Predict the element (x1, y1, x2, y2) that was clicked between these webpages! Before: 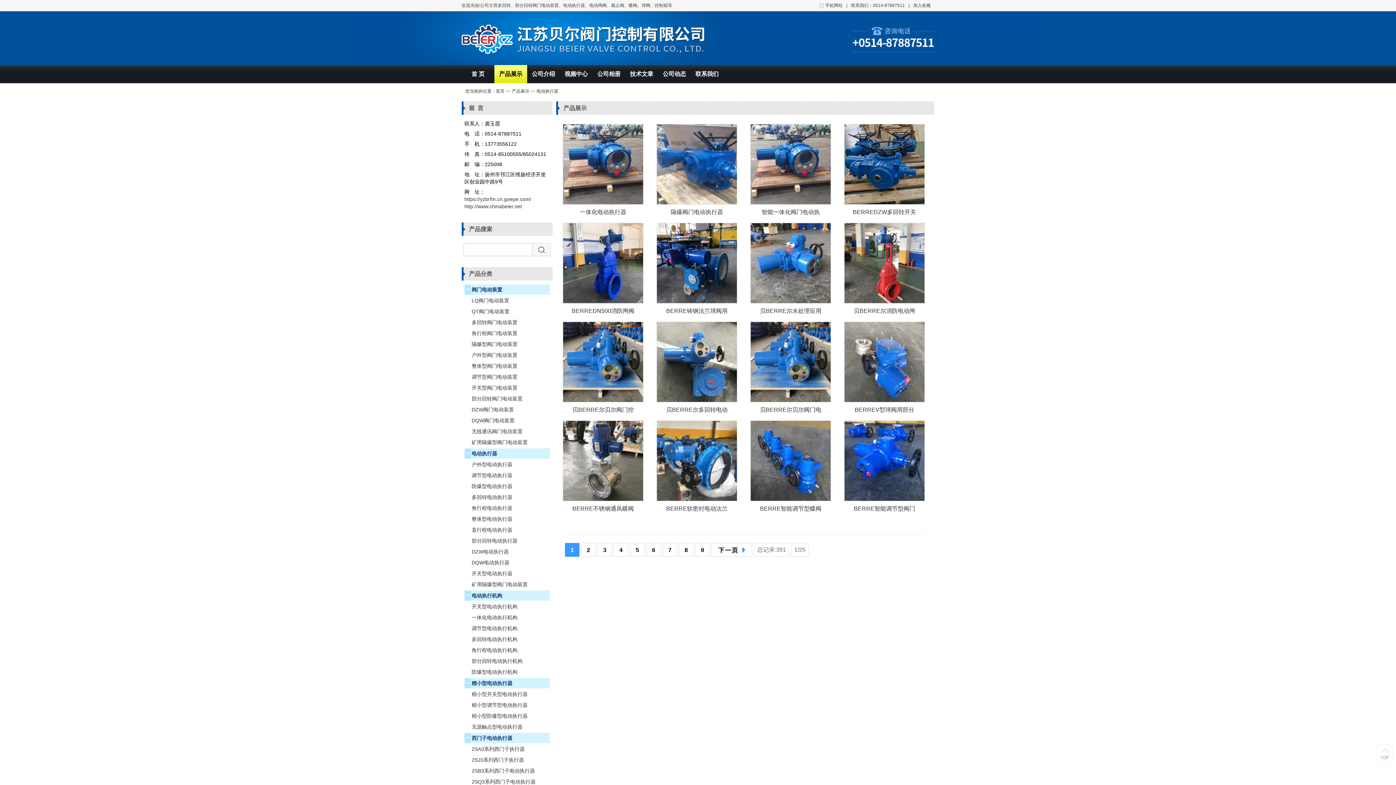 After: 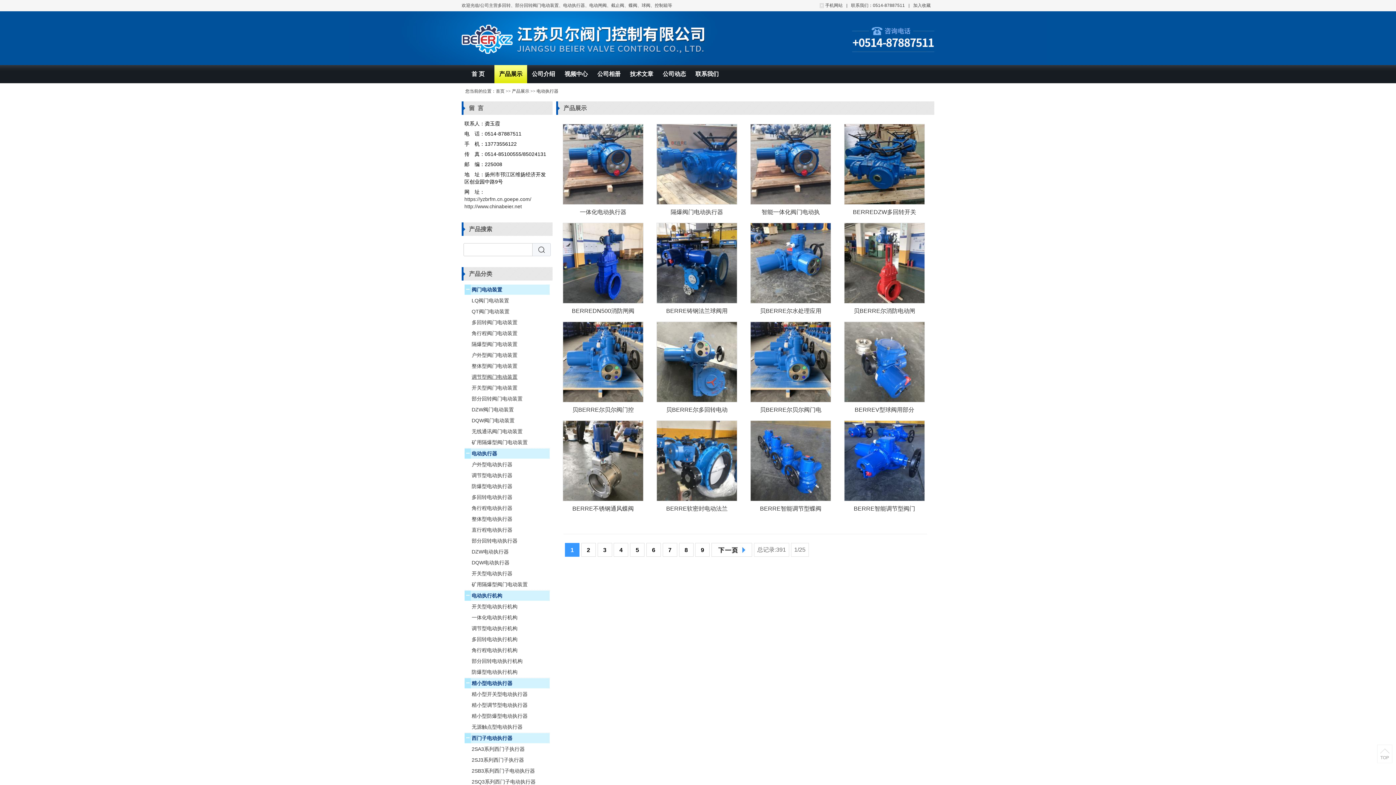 Action: label: 调节型阀门电动装置 bbox: (471, 374, 517, 380)